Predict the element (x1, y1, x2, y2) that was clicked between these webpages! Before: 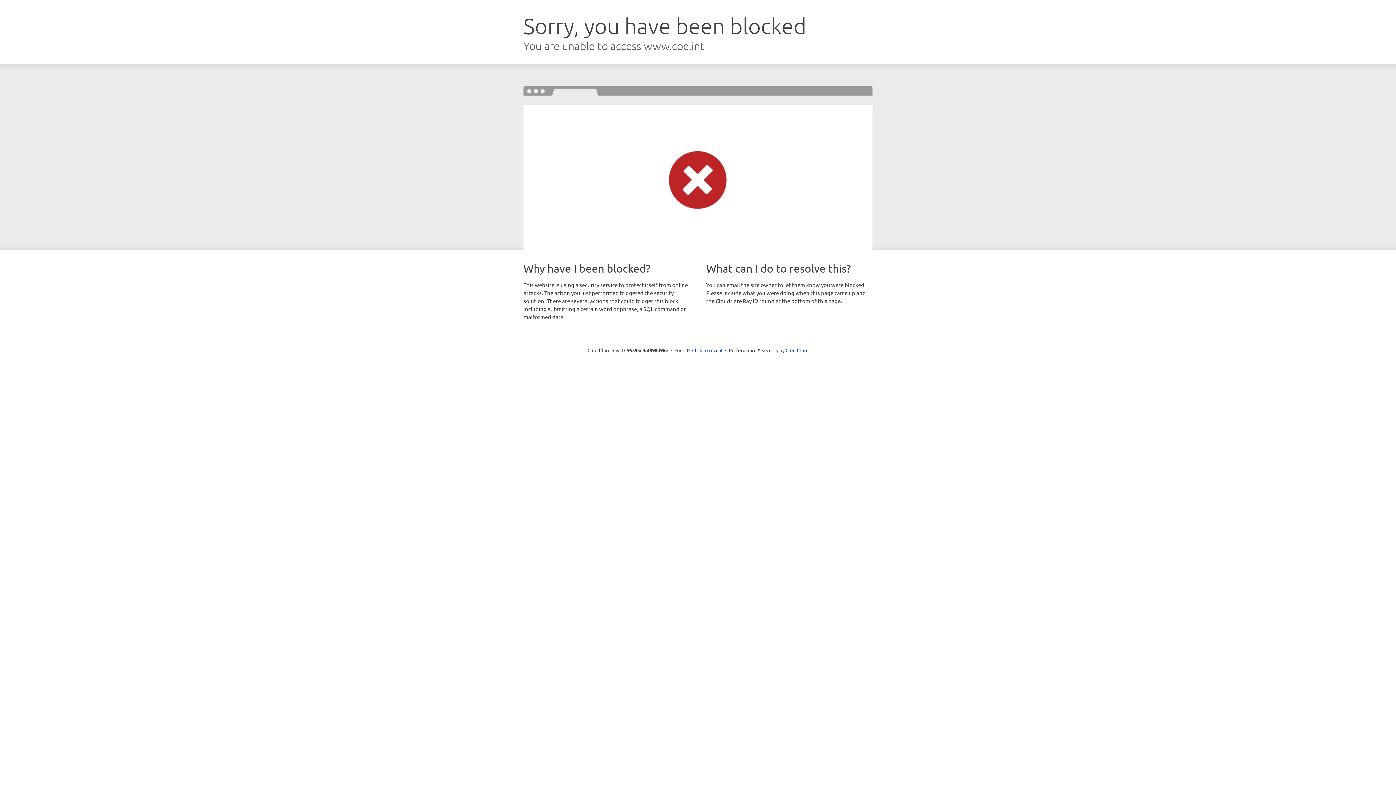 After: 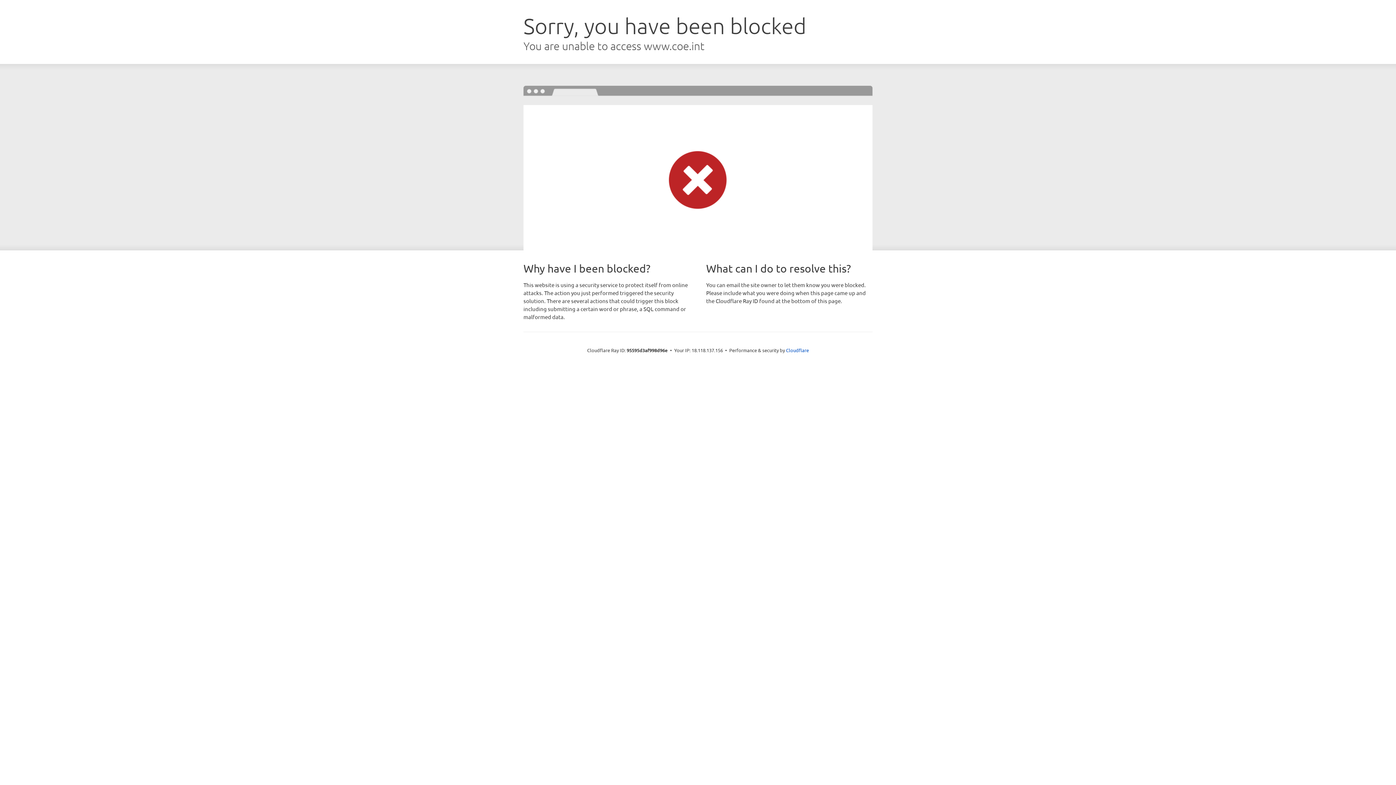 Action: label: Click to reveal bbox: (692, 346, 722, 353)